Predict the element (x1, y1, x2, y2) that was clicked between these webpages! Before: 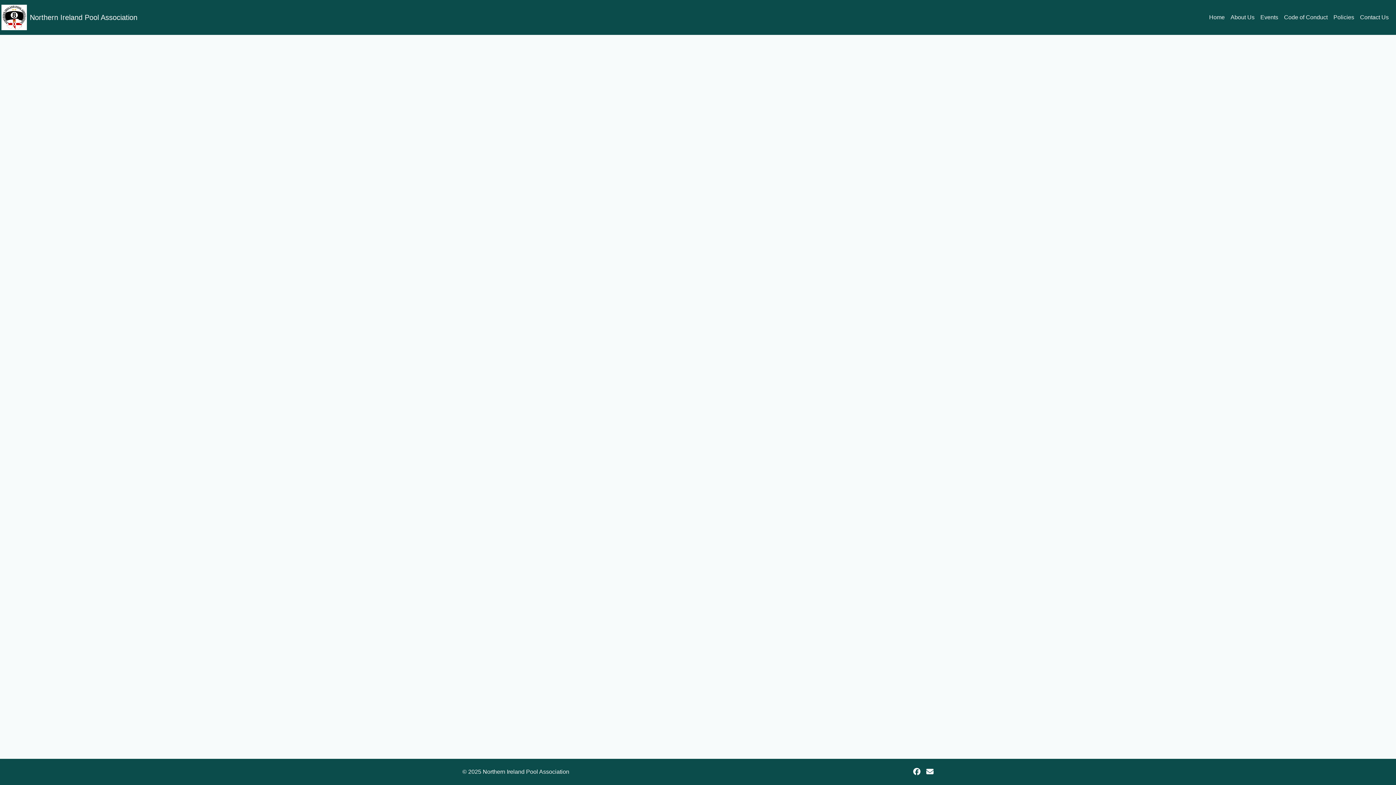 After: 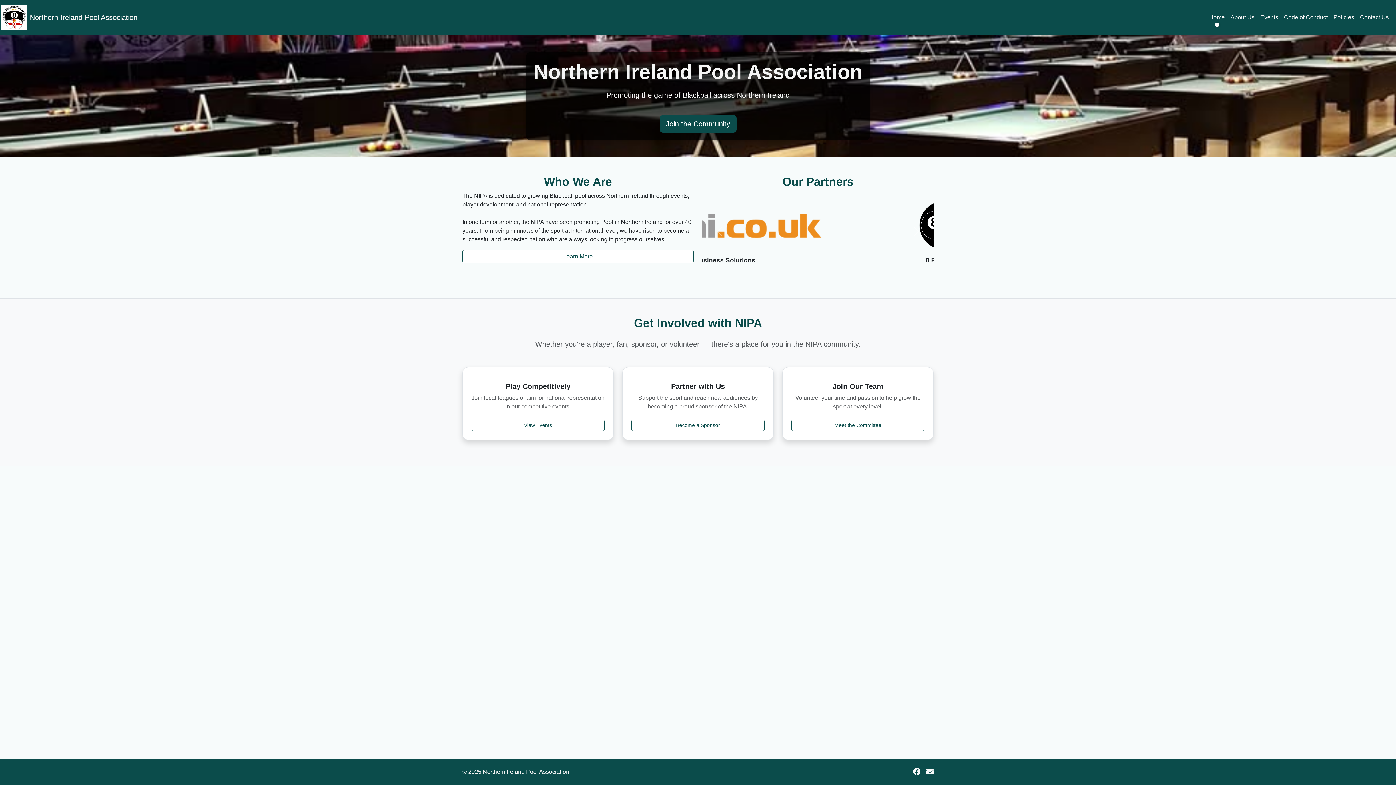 Action: bbox: (1, 2, 137, 32) label: Northern Ireland Pool Association